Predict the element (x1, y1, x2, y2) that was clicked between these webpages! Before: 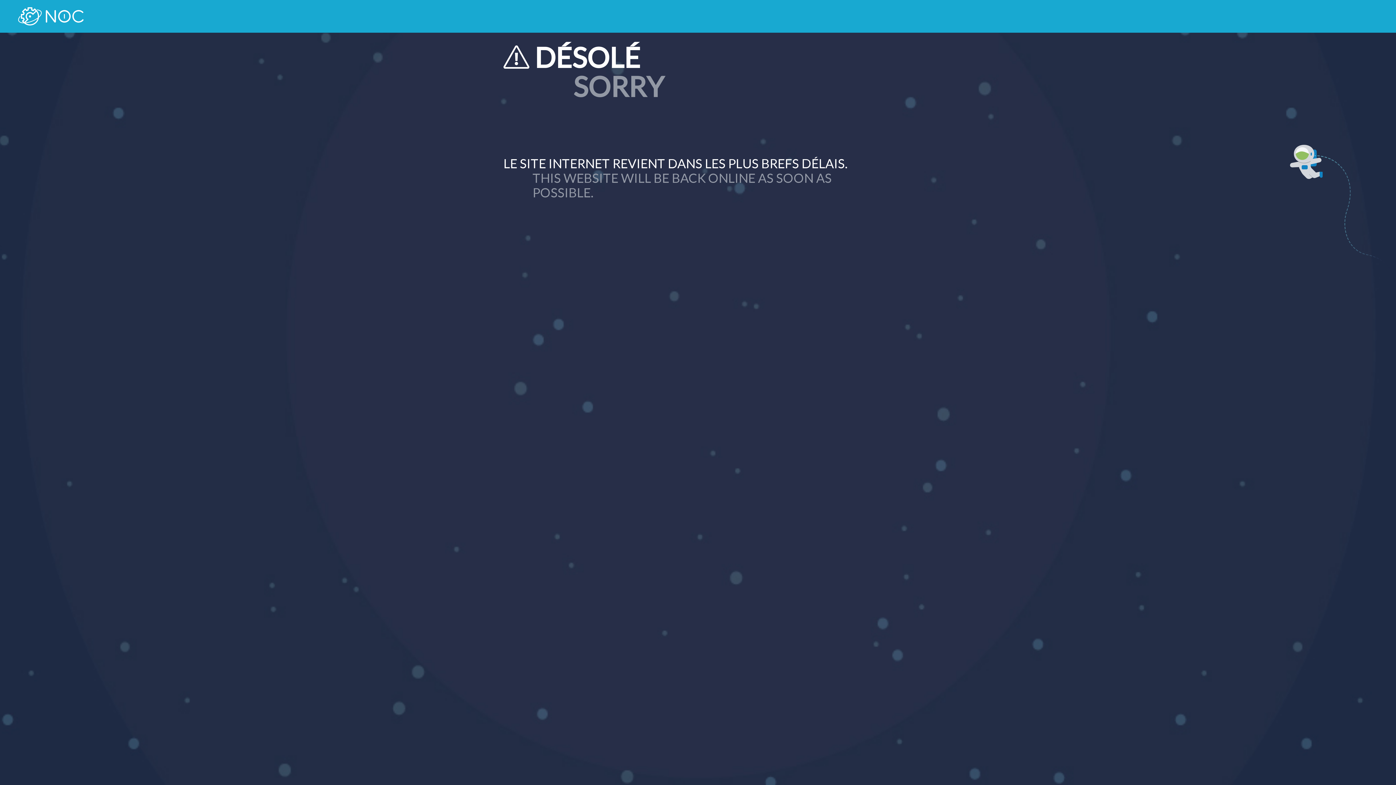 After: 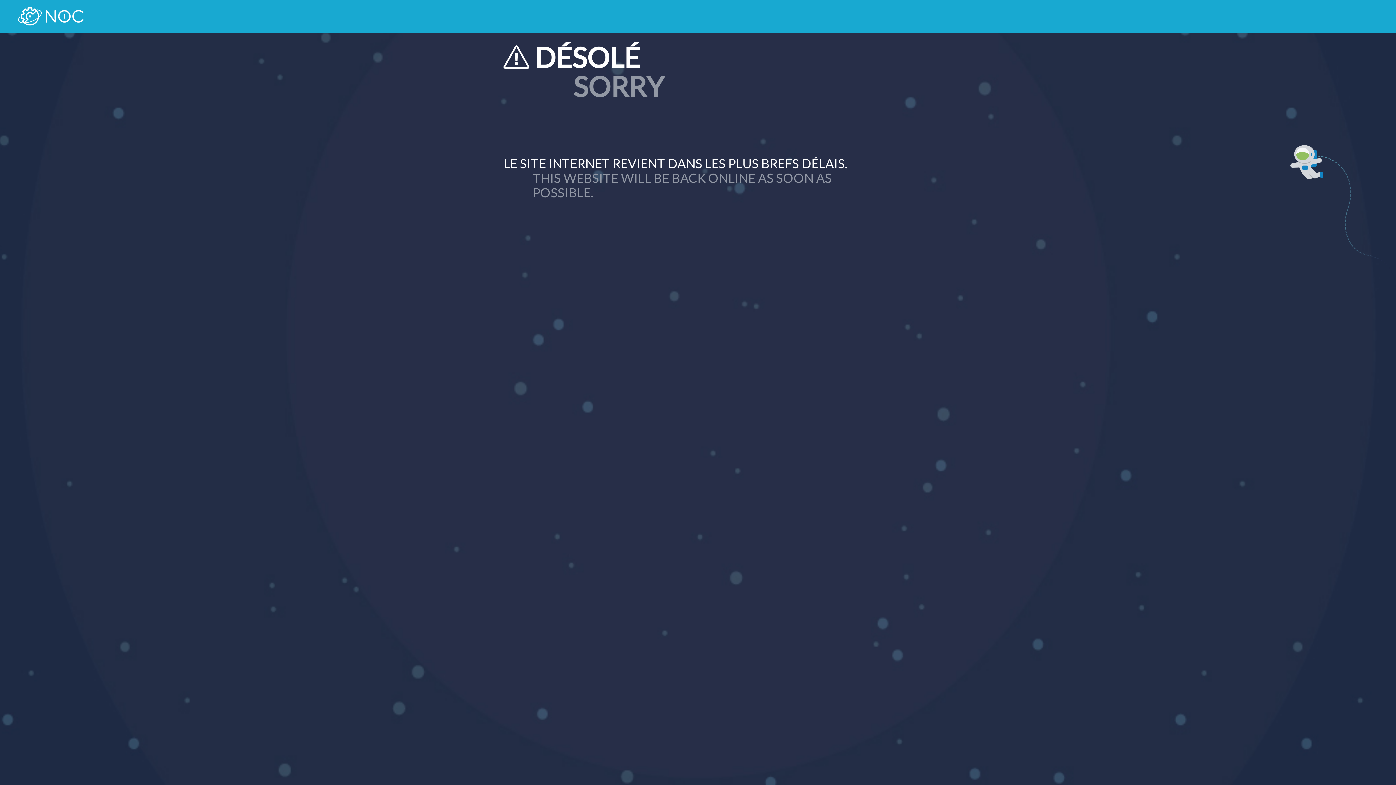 Action: bbox: (18, 7, 83, 25)